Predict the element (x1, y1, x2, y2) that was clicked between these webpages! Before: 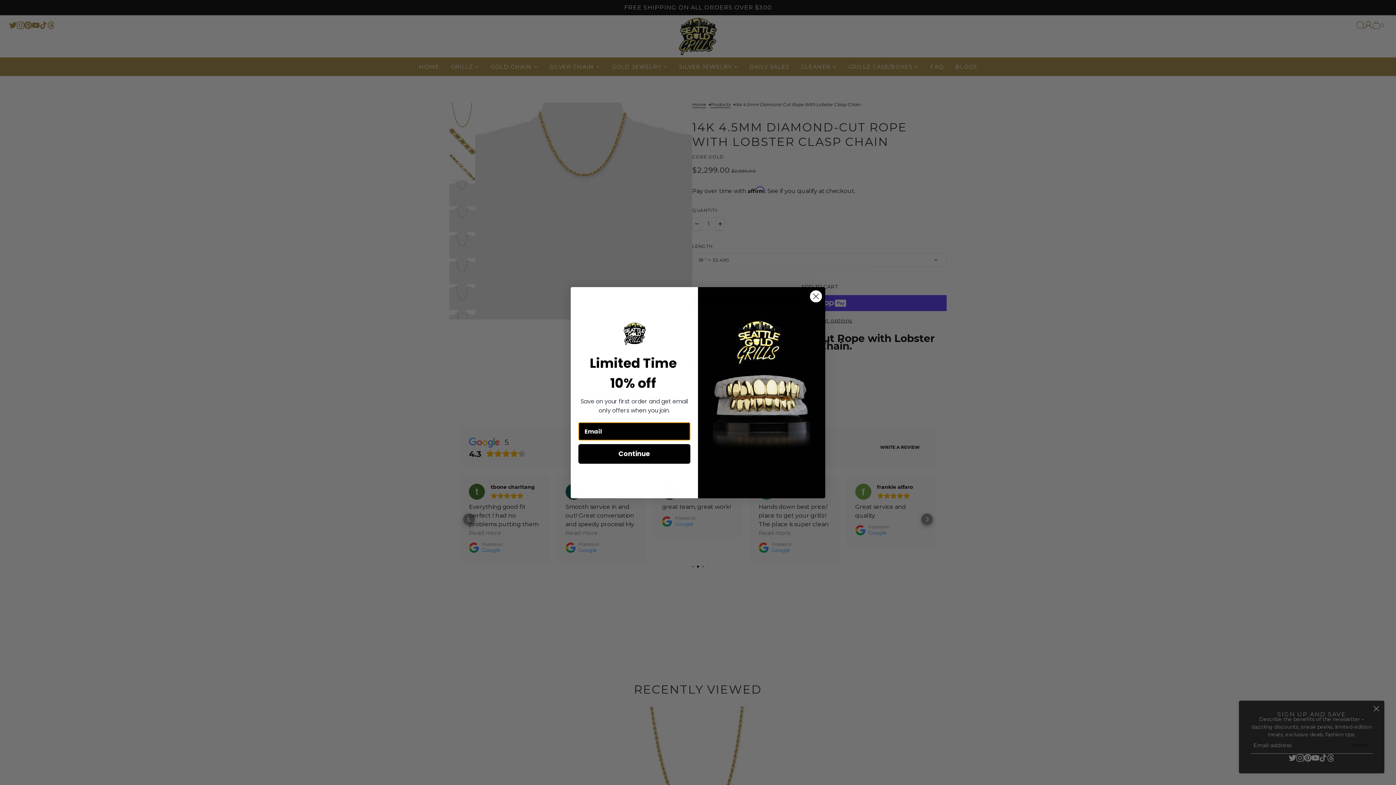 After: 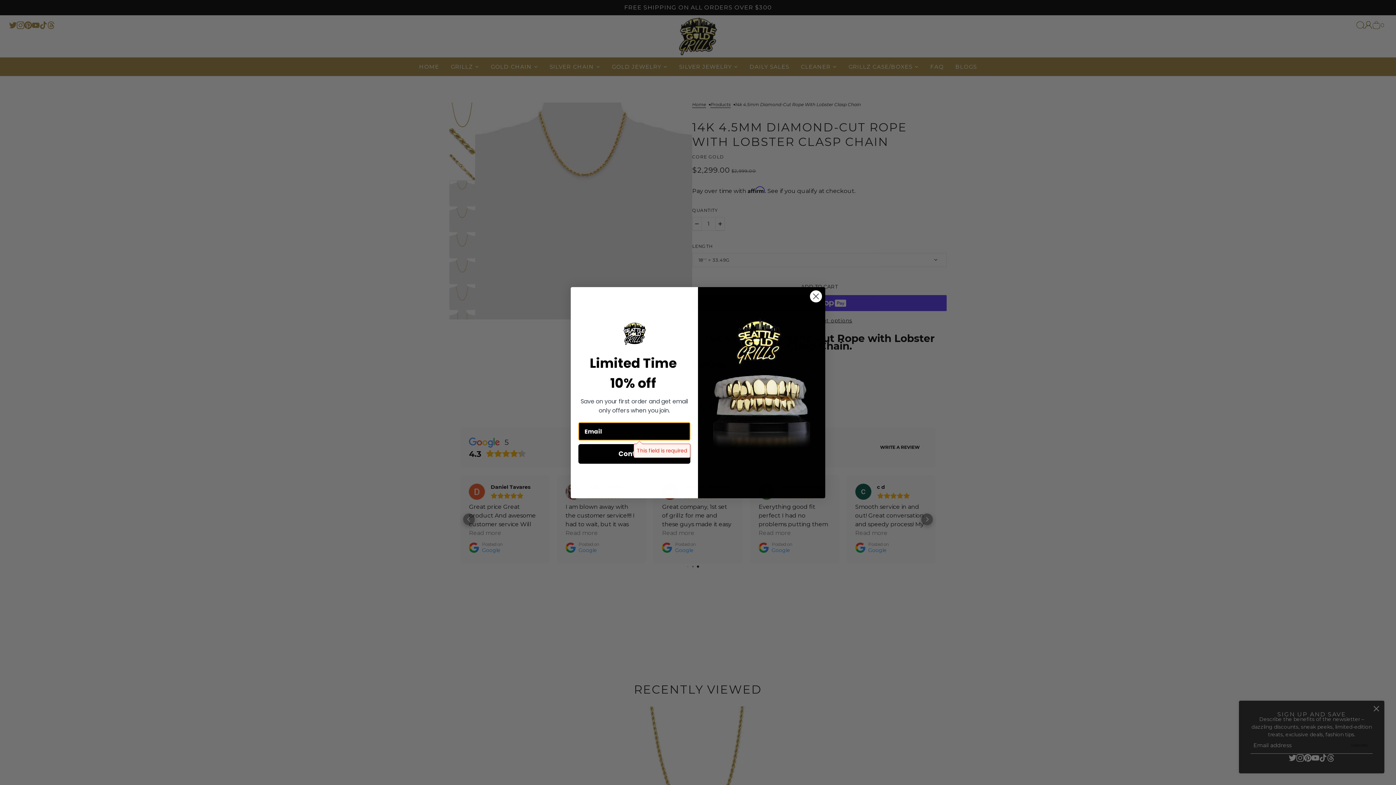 Action: bbox: (578, 444, 690, 464) label: Continue